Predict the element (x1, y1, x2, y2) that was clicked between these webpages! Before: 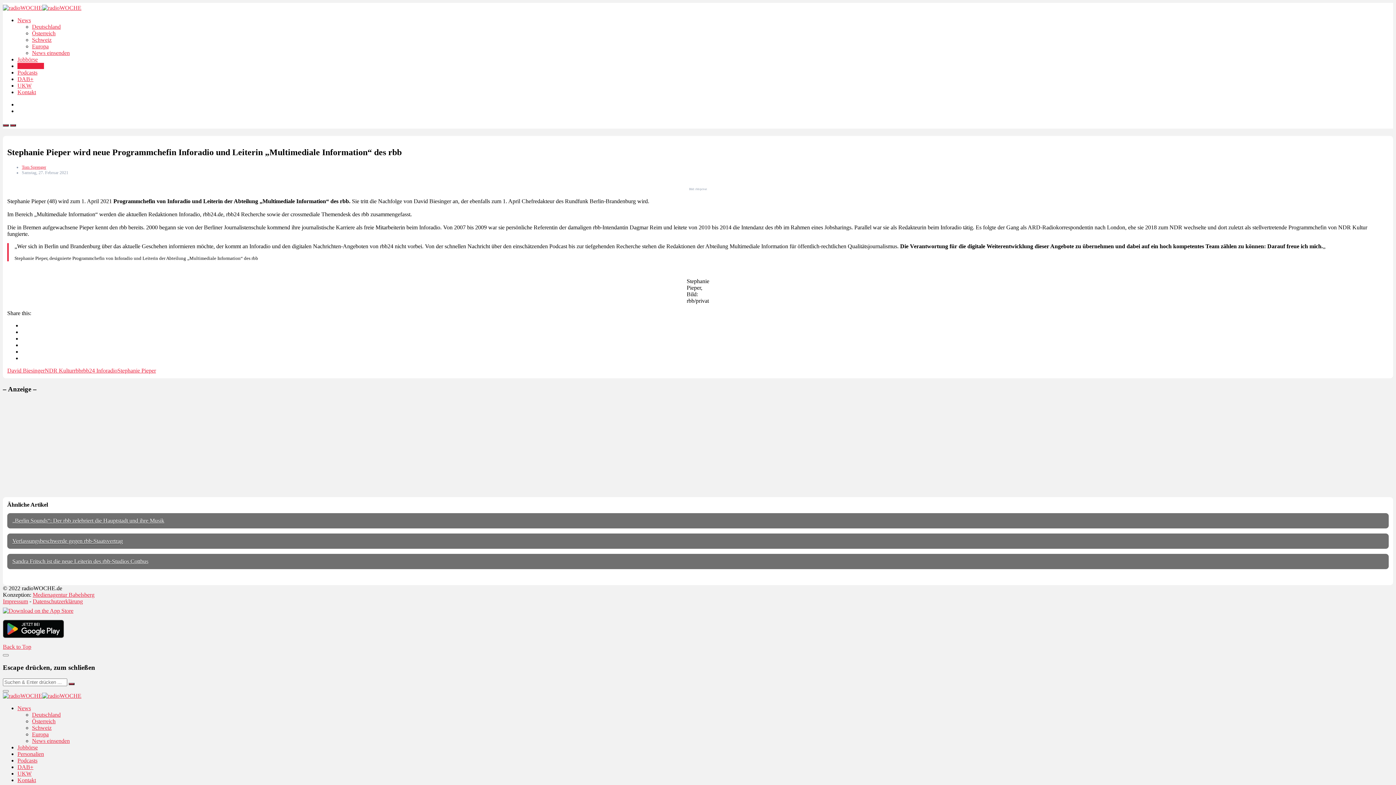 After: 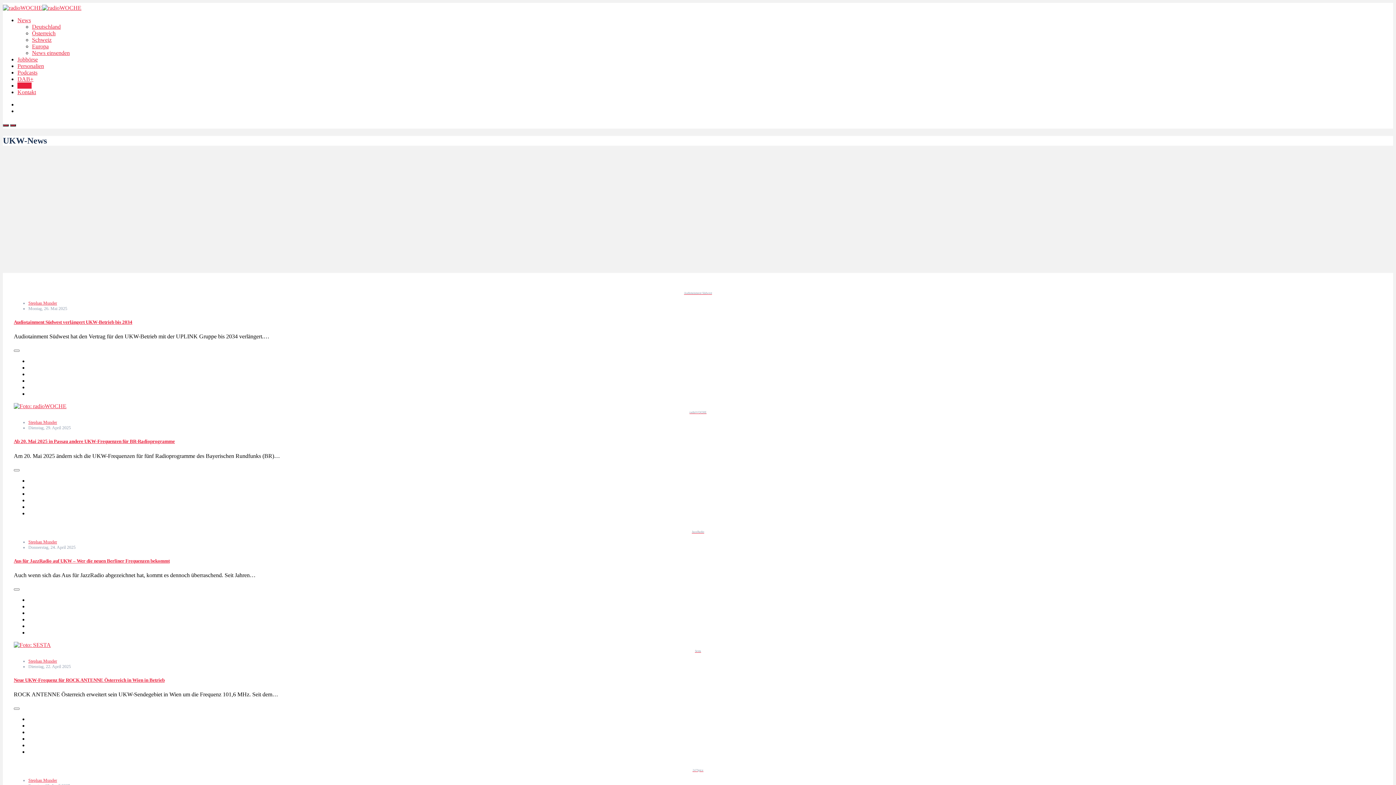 Action: label: UKW bbox: (17, 82, 31, 88)